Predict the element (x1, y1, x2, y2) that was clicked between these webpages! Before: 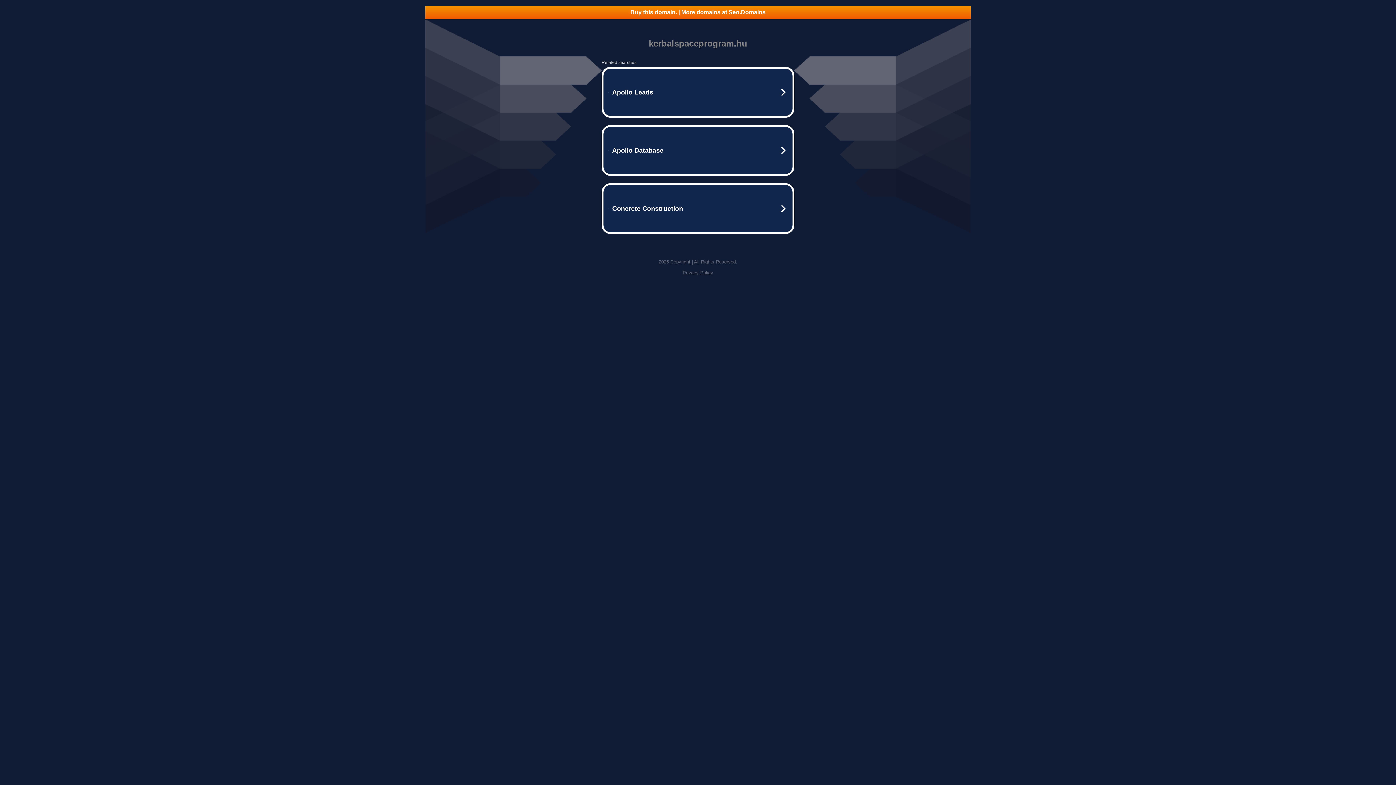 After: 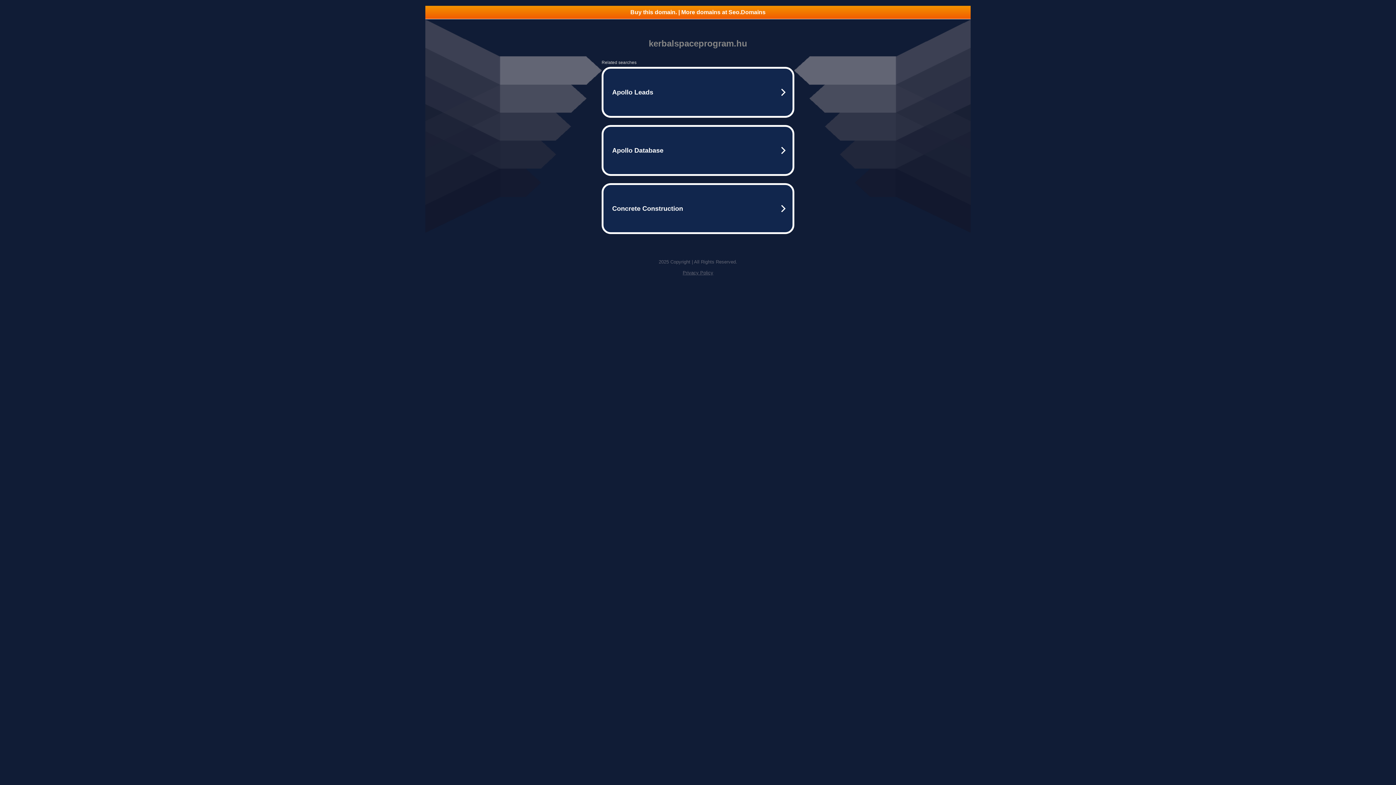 Action: bbox: (682, 270, 713, 275) label: Privacy Policy